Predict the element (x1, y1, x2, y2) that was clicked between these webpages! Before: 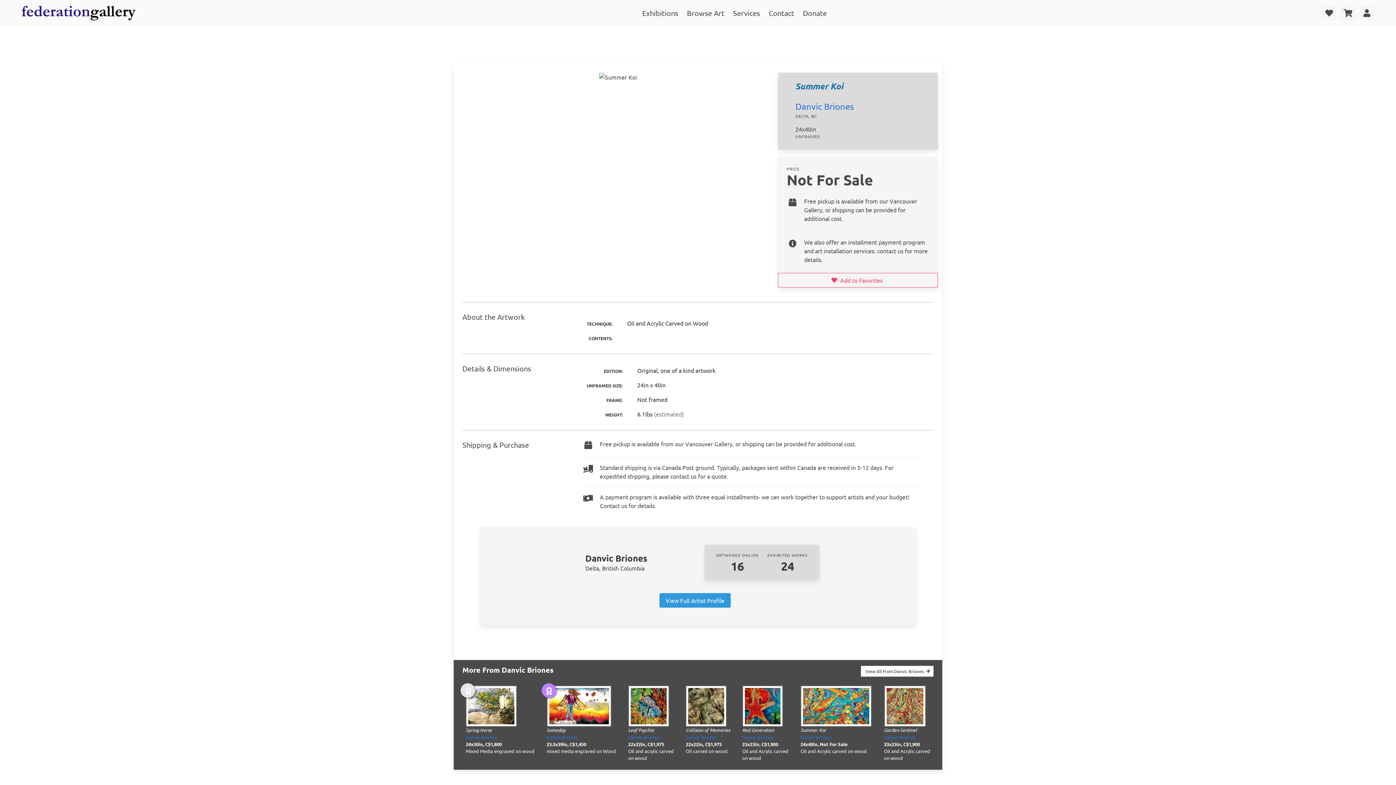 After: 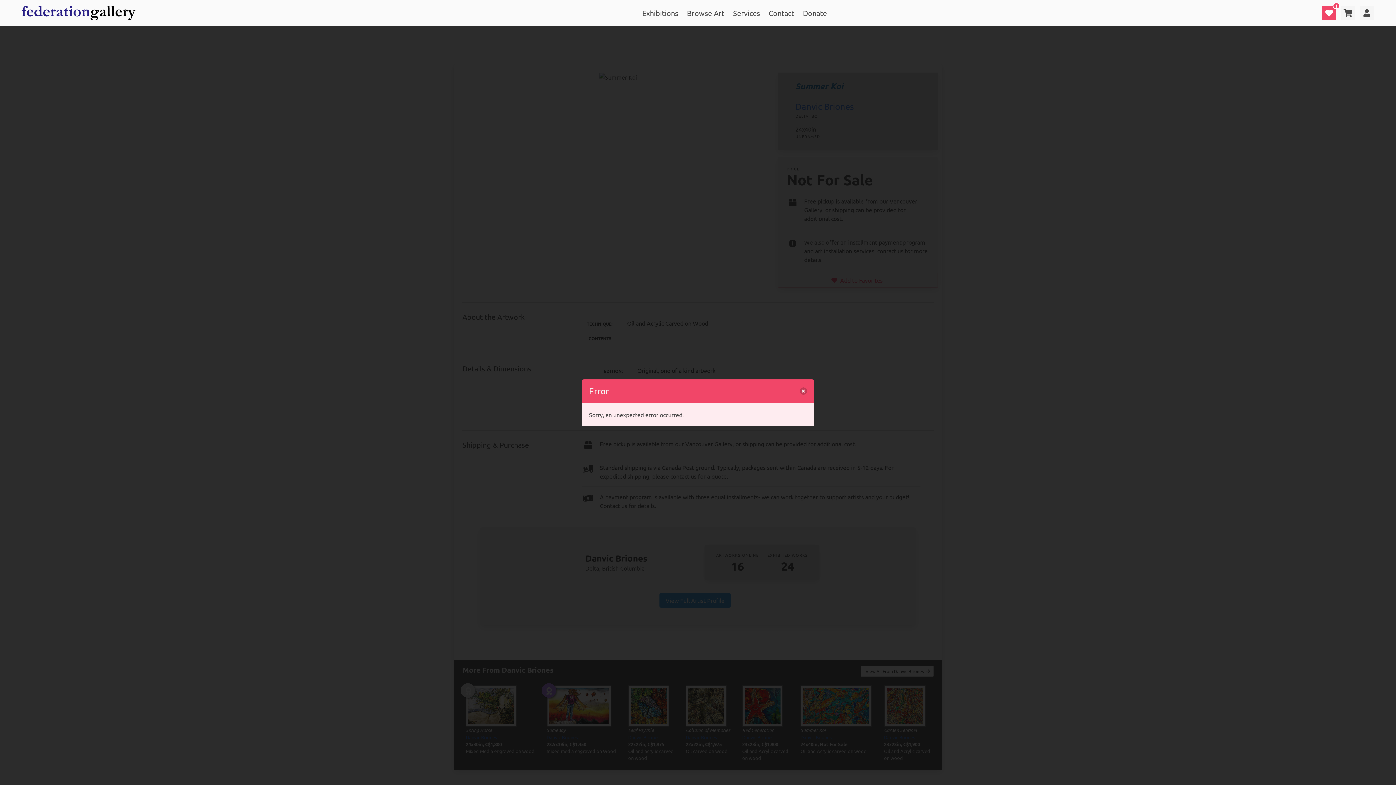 Action: bbox: (746, 690, 760, 705)